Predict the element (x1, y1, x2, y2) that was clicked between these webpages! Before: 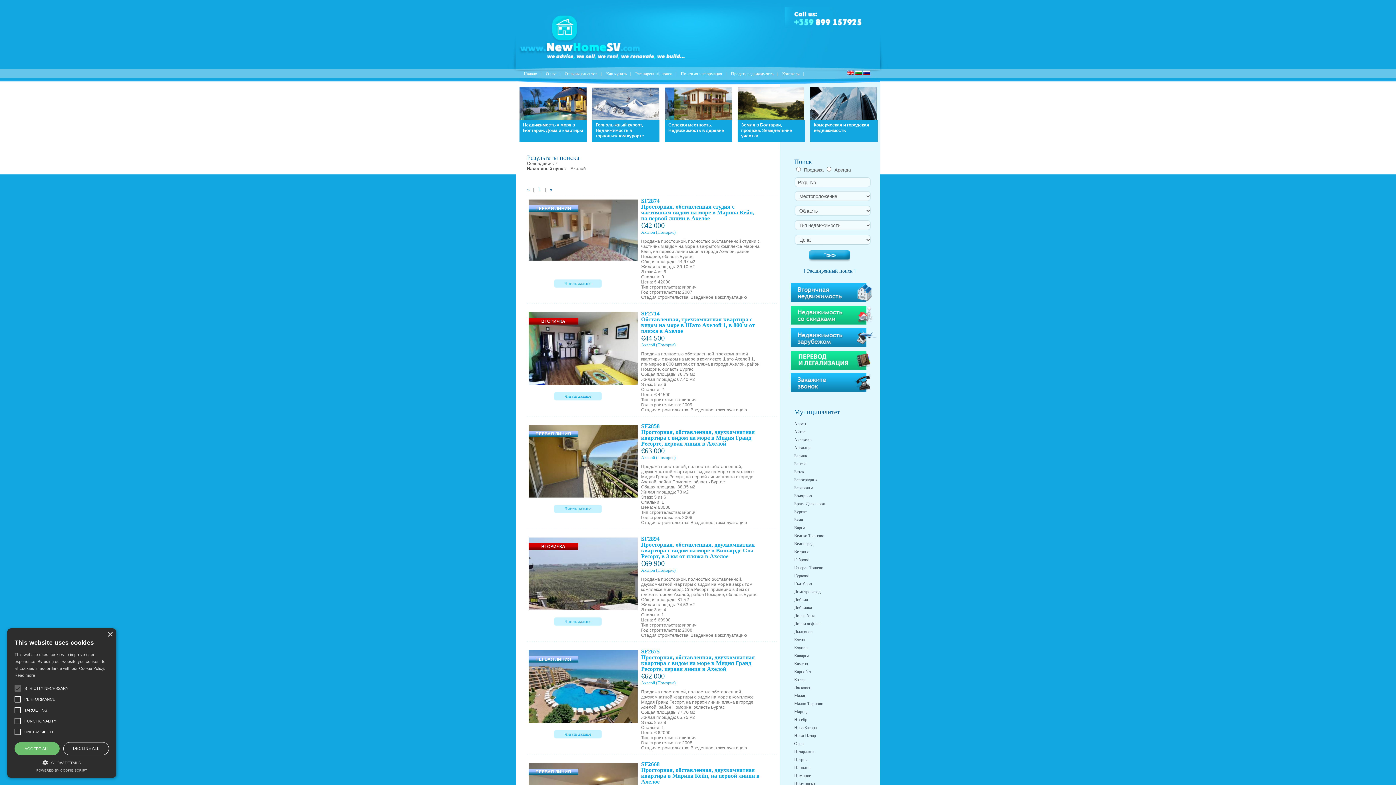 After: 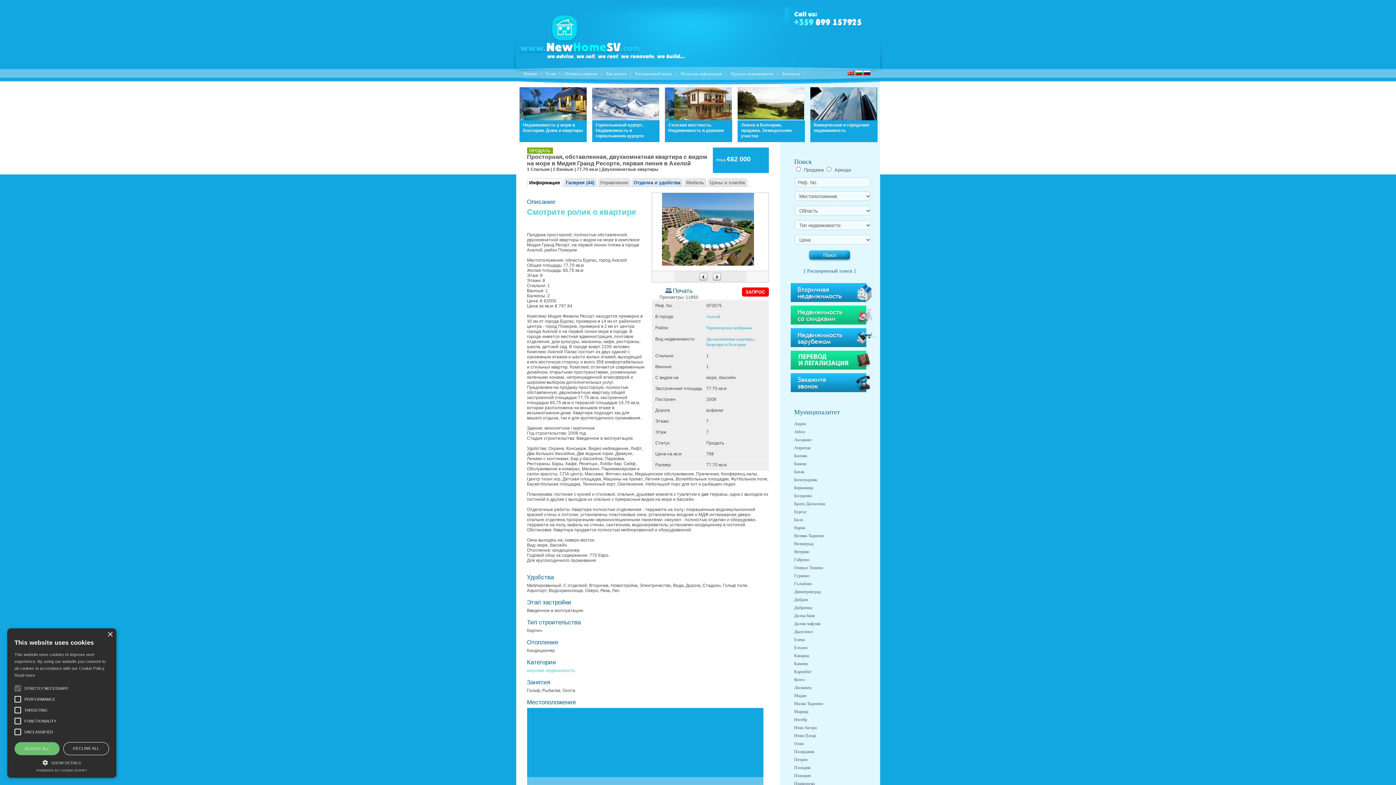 Action: label: SF2675
Просторная, обставленная, двухкомнатная квартира с видом на море в Мидия Гранд Ресорте, первая линия в Ахелой bbox: (641, 648, 755, 672)